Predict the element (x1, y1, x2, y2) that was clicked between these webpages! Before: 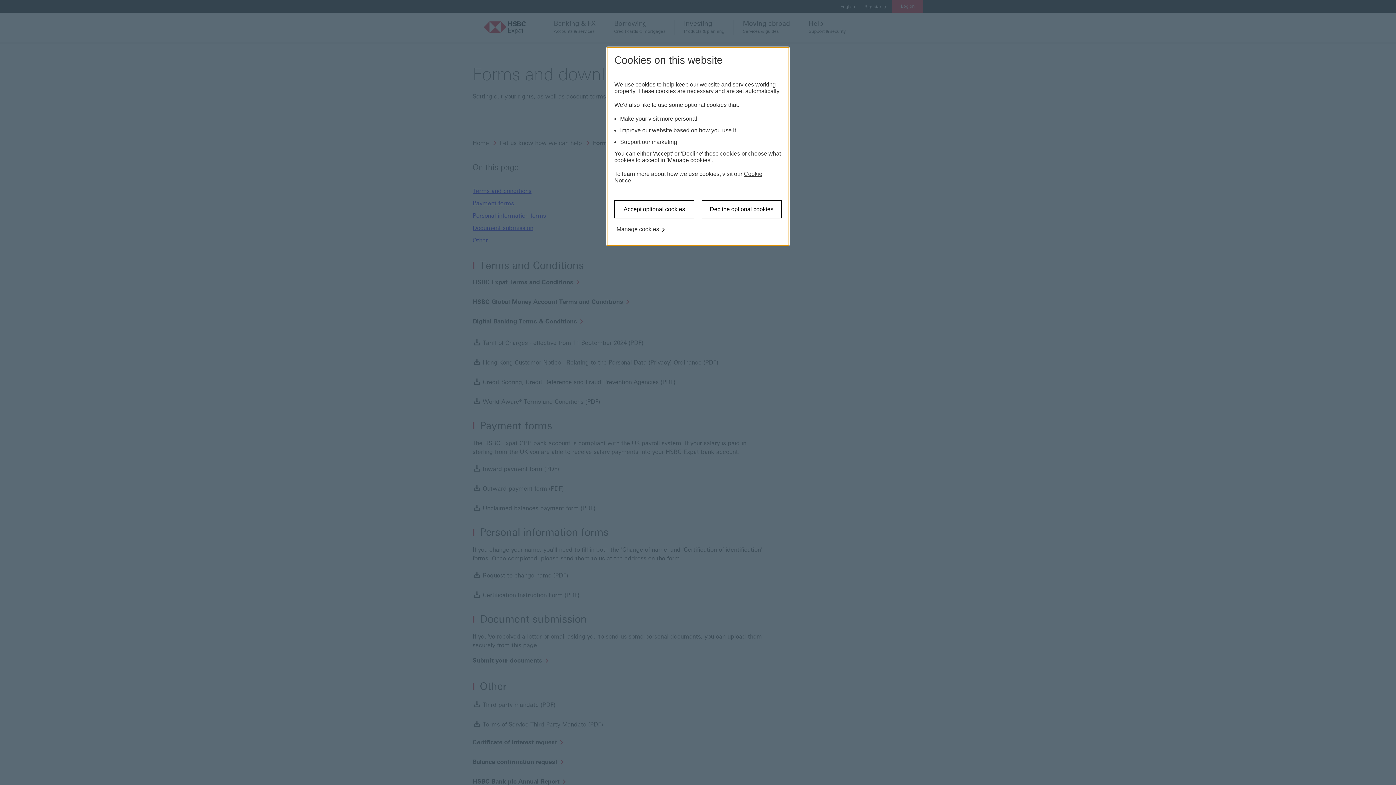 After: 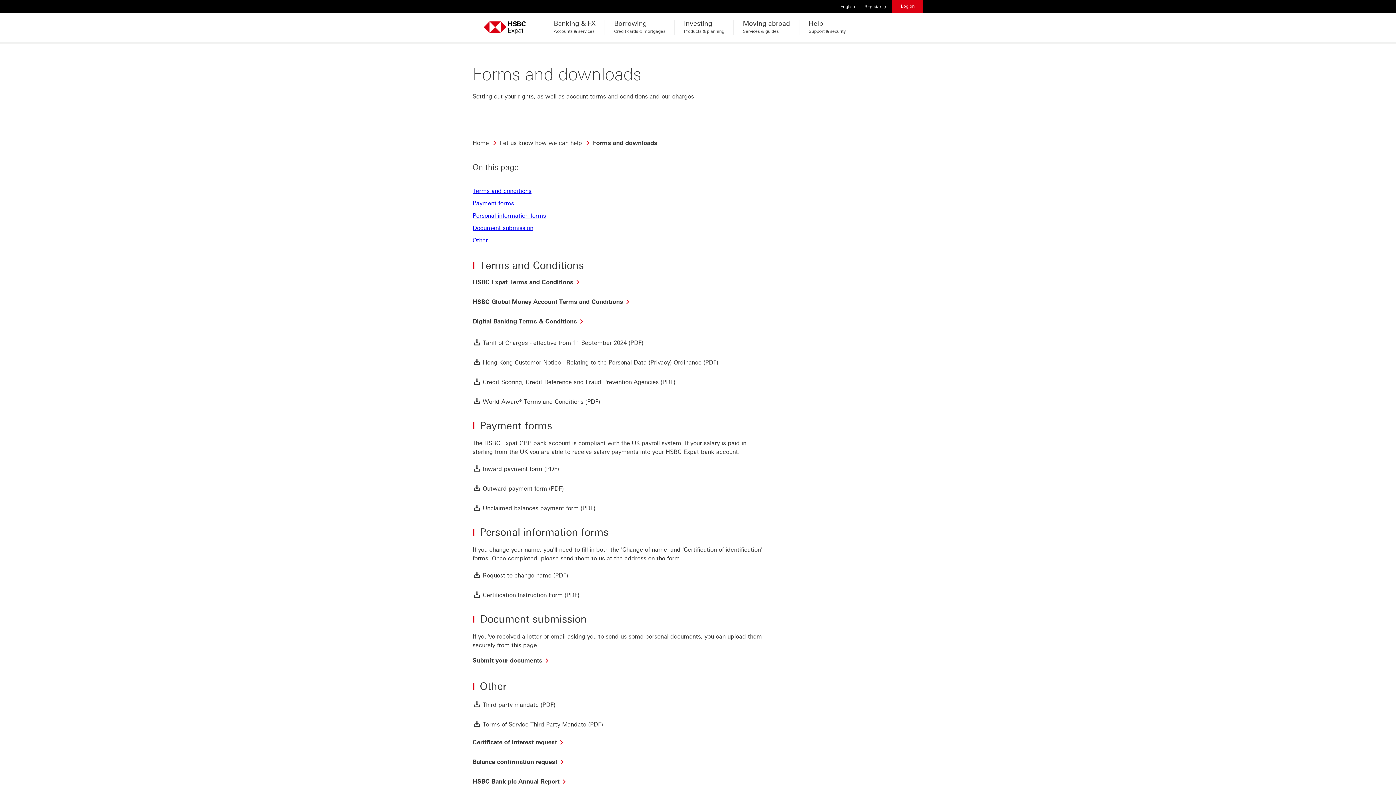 Action: label: Decline optional cookies bbox: (701, 200, 781, 218)